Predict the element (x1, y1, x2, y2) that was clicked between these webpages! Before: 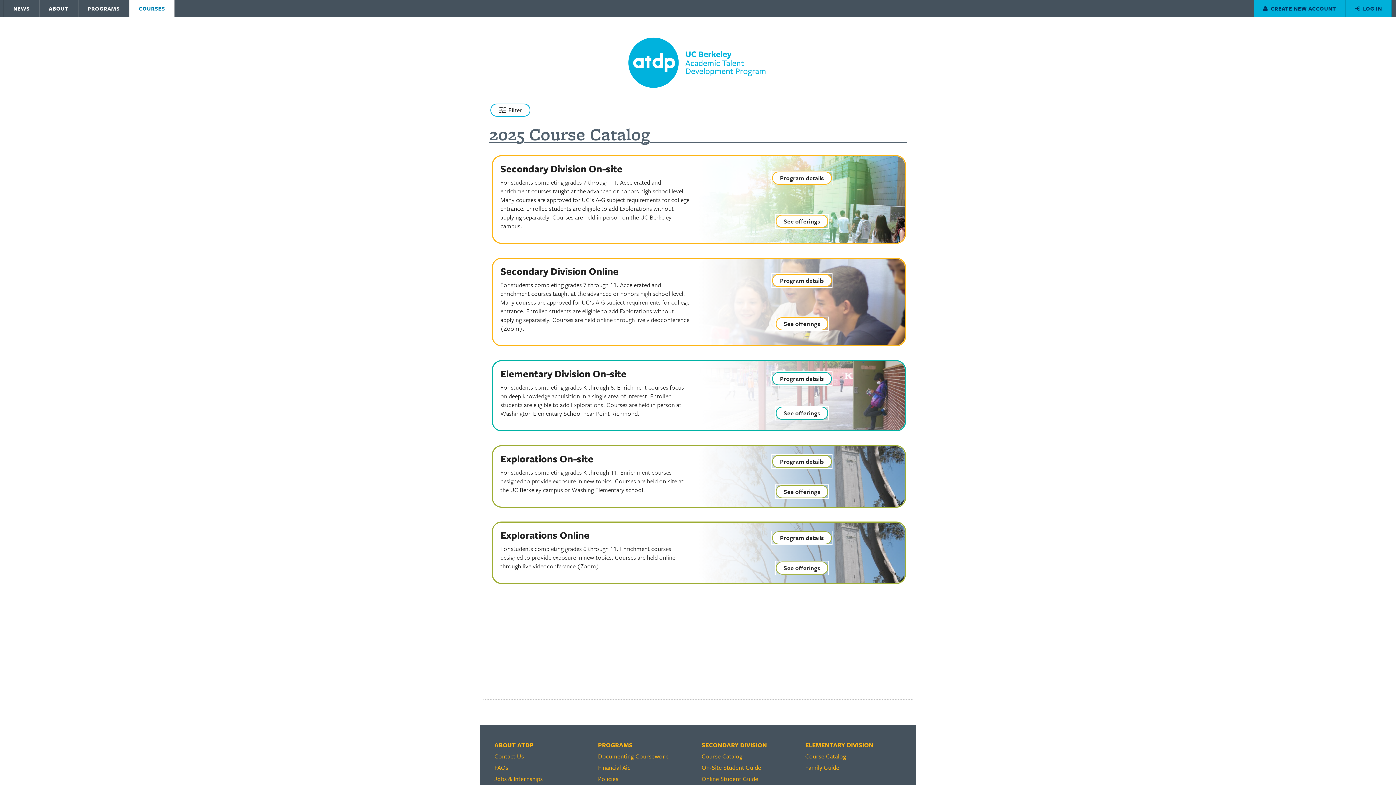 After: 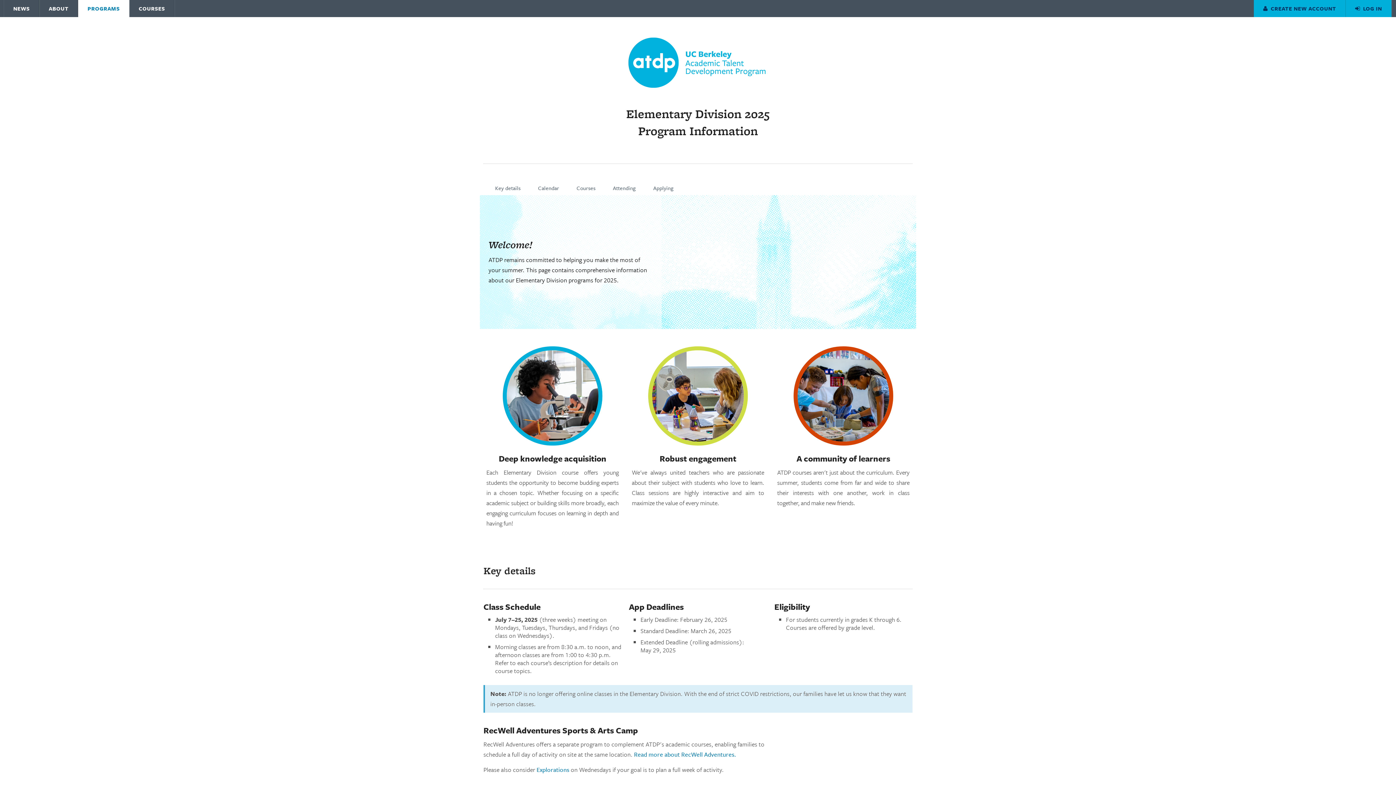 Action: bbox: (805, 740, 873, 749) label: ELEMENTARY DIVISION